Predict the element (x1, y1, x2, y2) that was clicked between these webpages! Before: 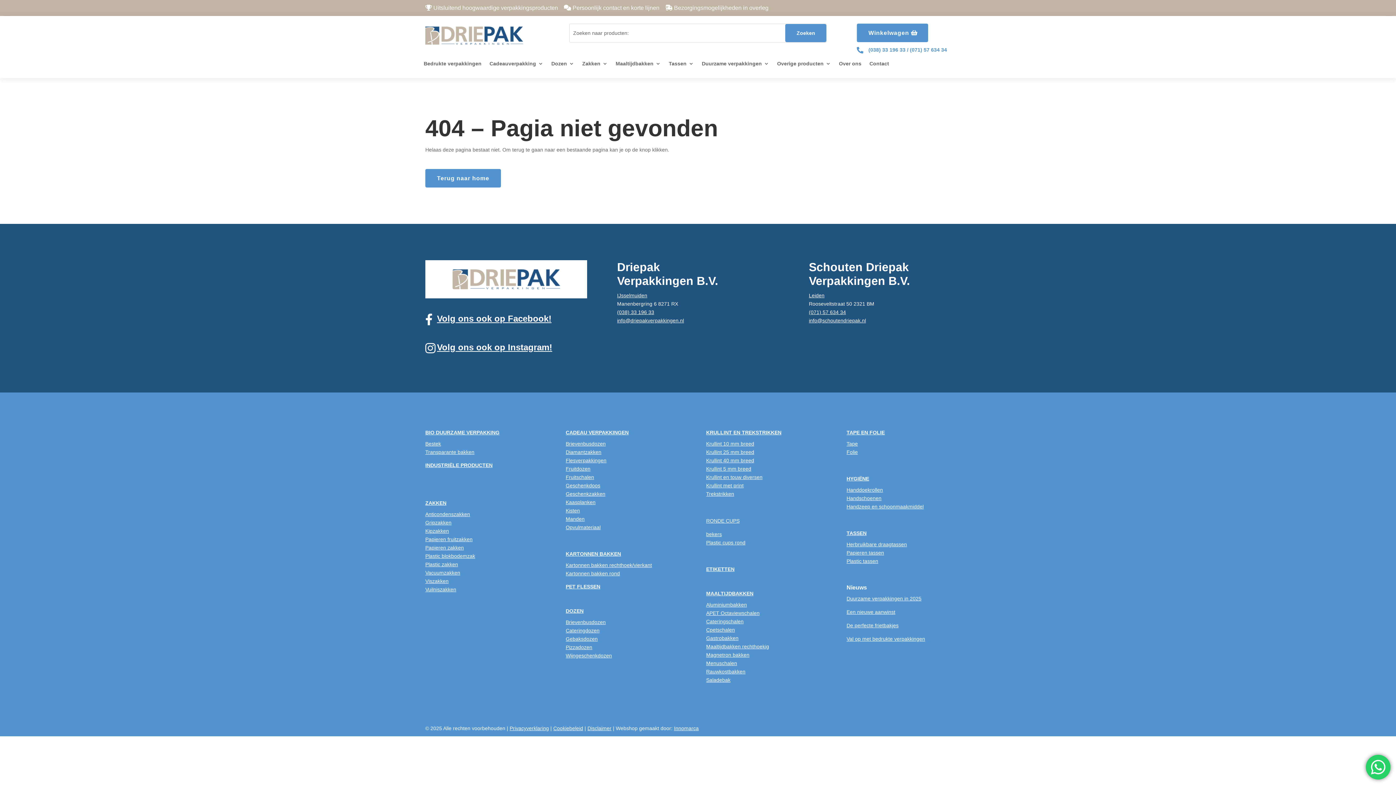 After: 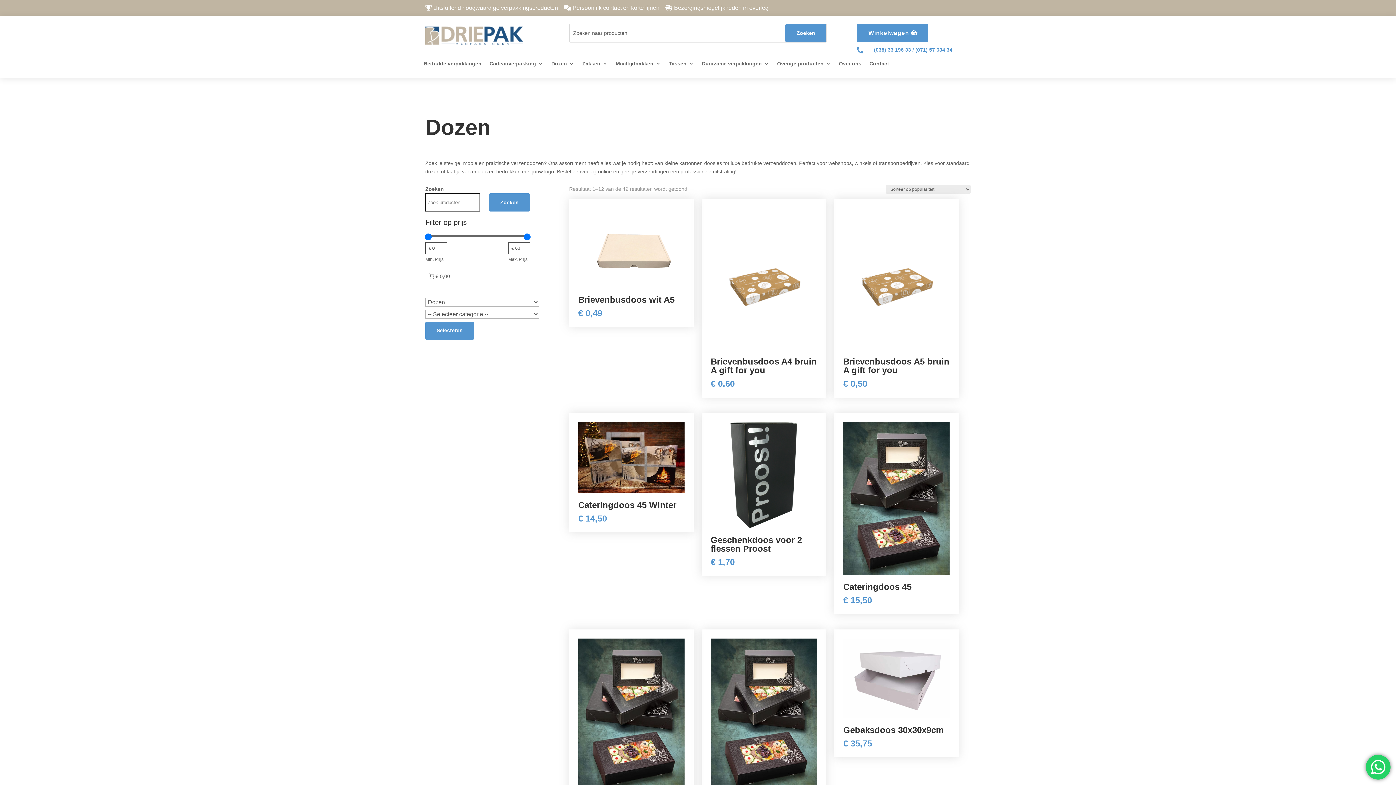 Action: label: DOZEN bbox: (565, 608, 583, 614)